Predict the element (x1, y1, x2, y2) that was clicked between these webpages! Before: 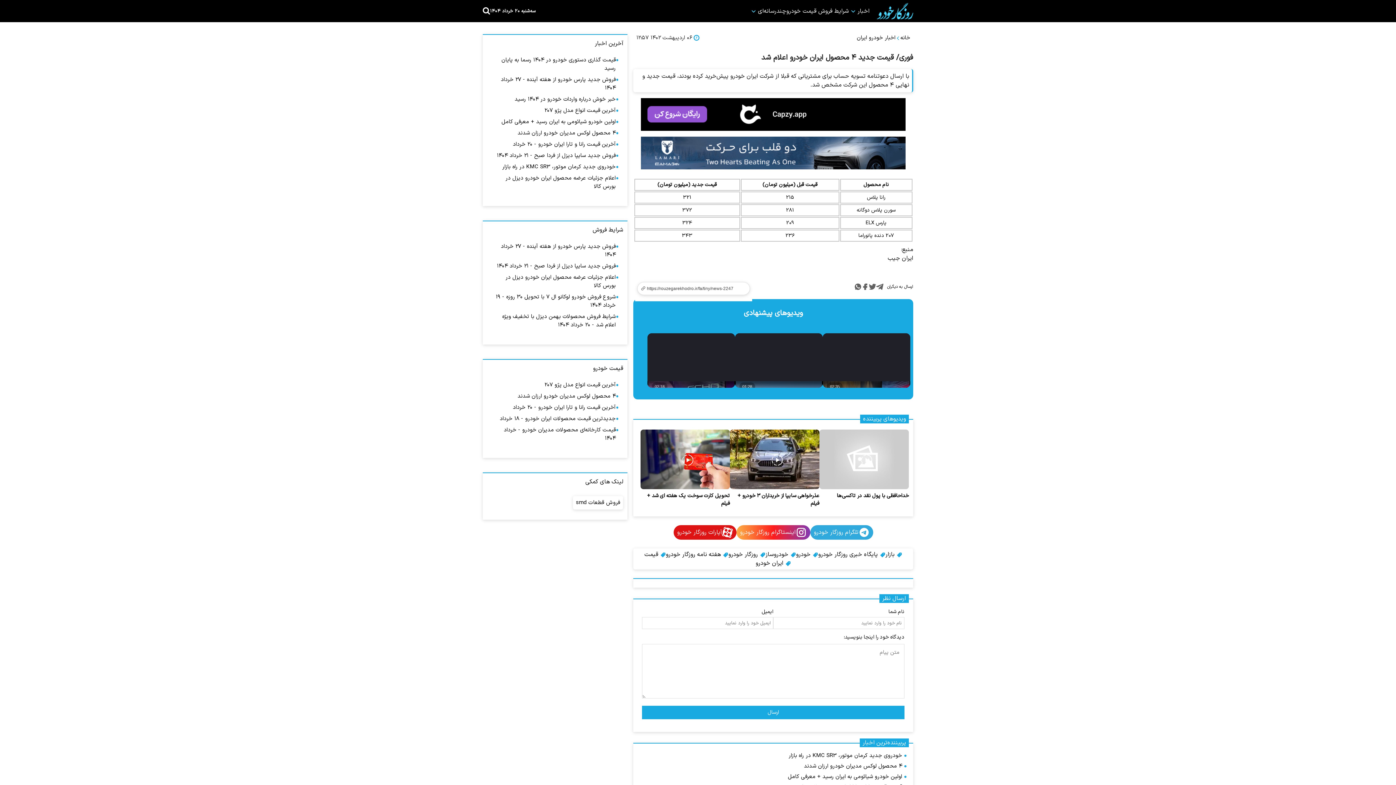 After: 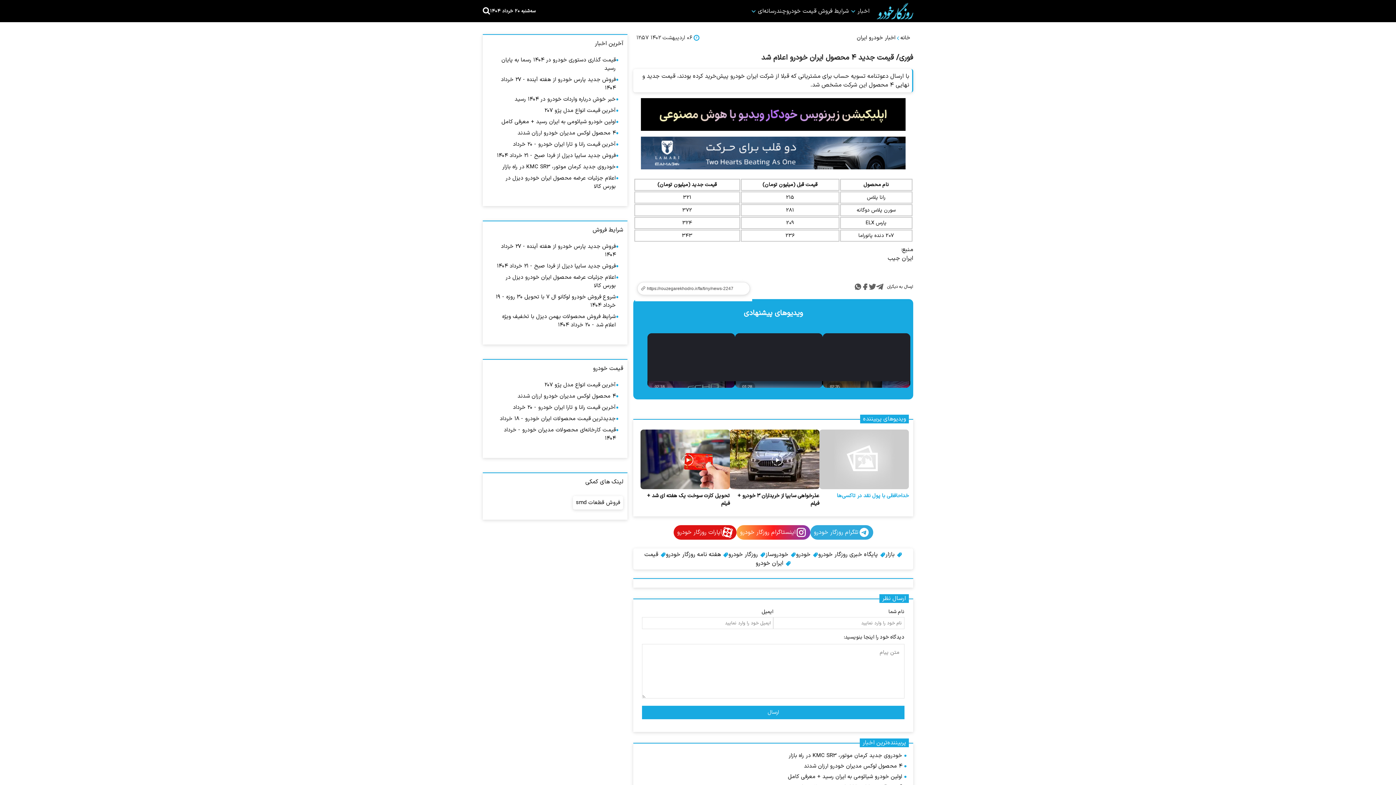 Action: bbox: (819, 492, 909, 500) label: خداحافظی با پول نقد در تاکسی‌ها